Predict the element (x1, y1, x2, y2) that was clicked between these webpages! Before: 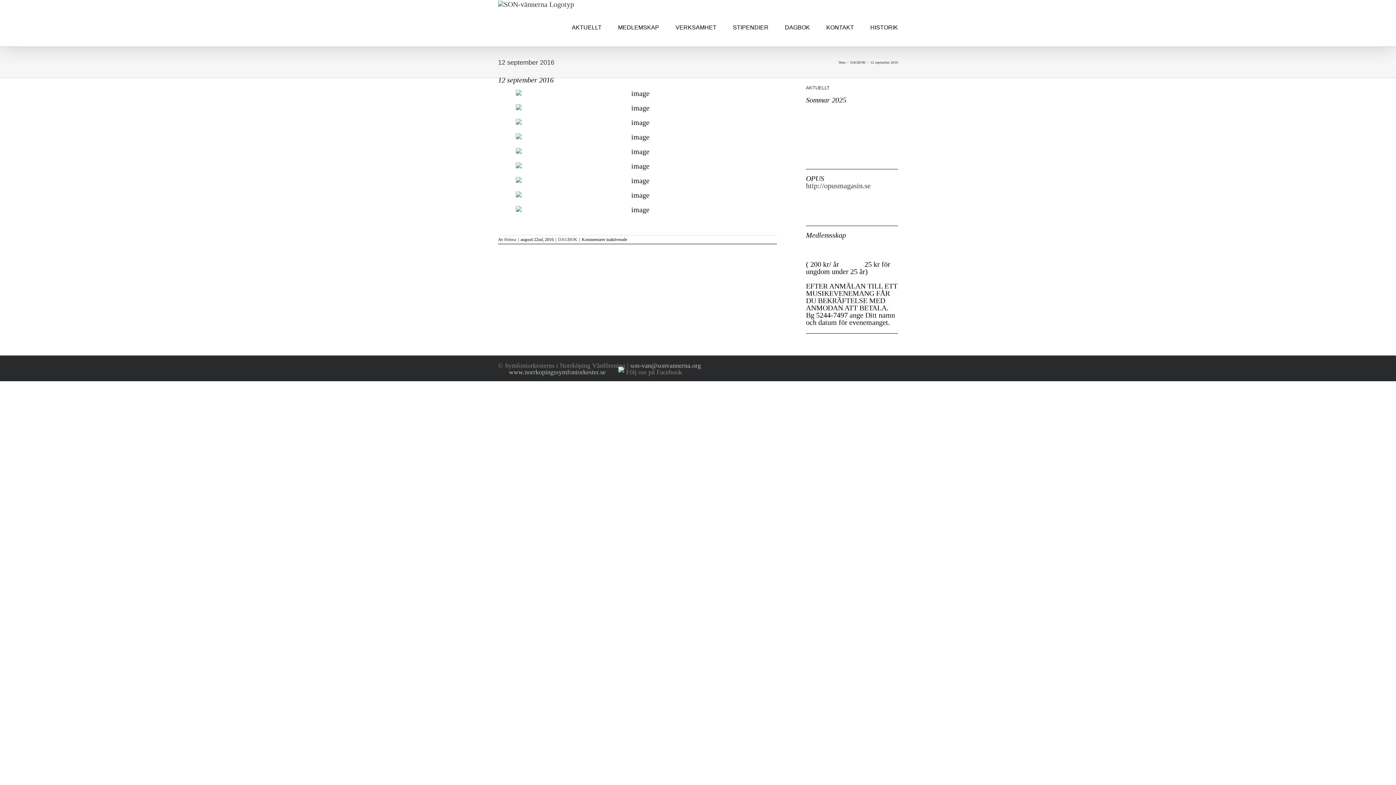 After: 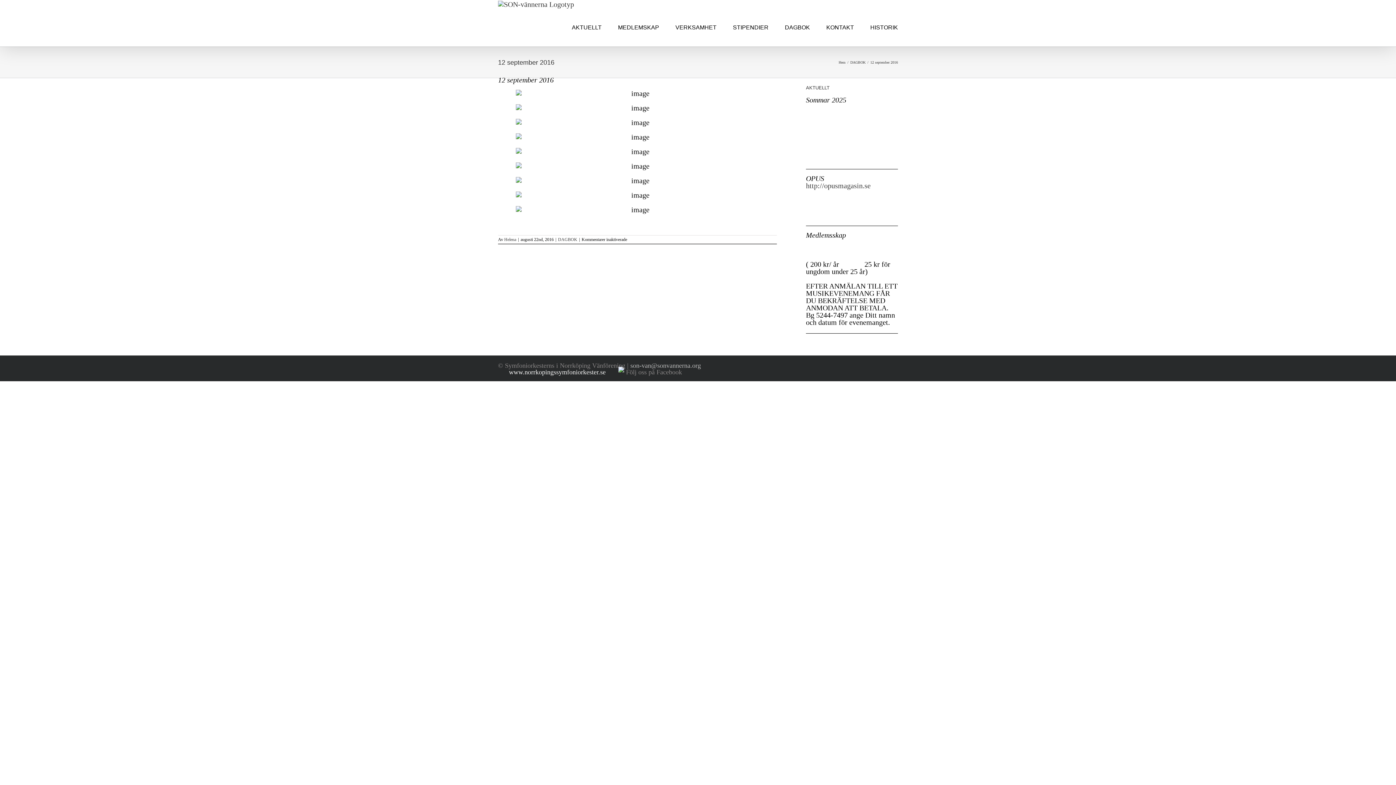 Action: bbox: (509, 368, 605, 375) label: www.norrkopingssymfoniorkester.se